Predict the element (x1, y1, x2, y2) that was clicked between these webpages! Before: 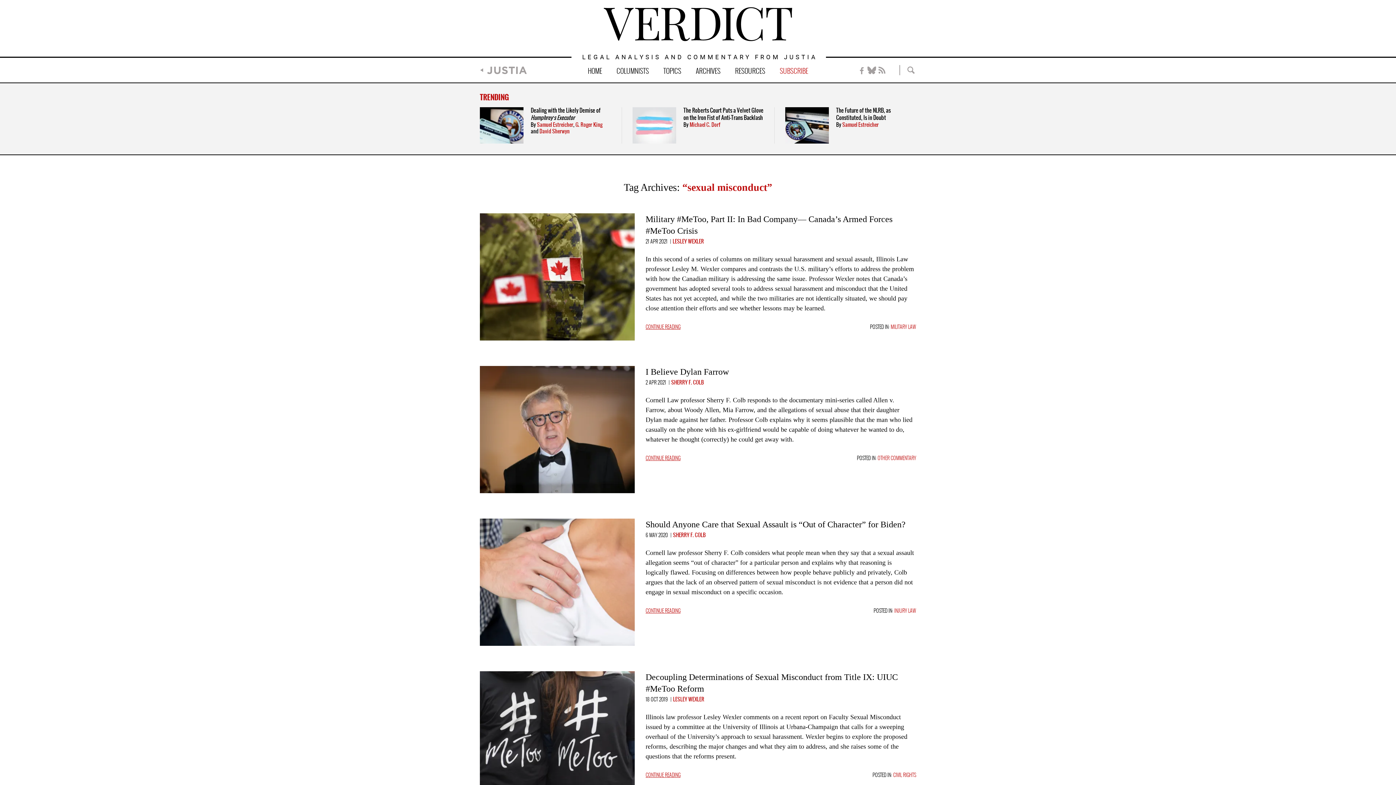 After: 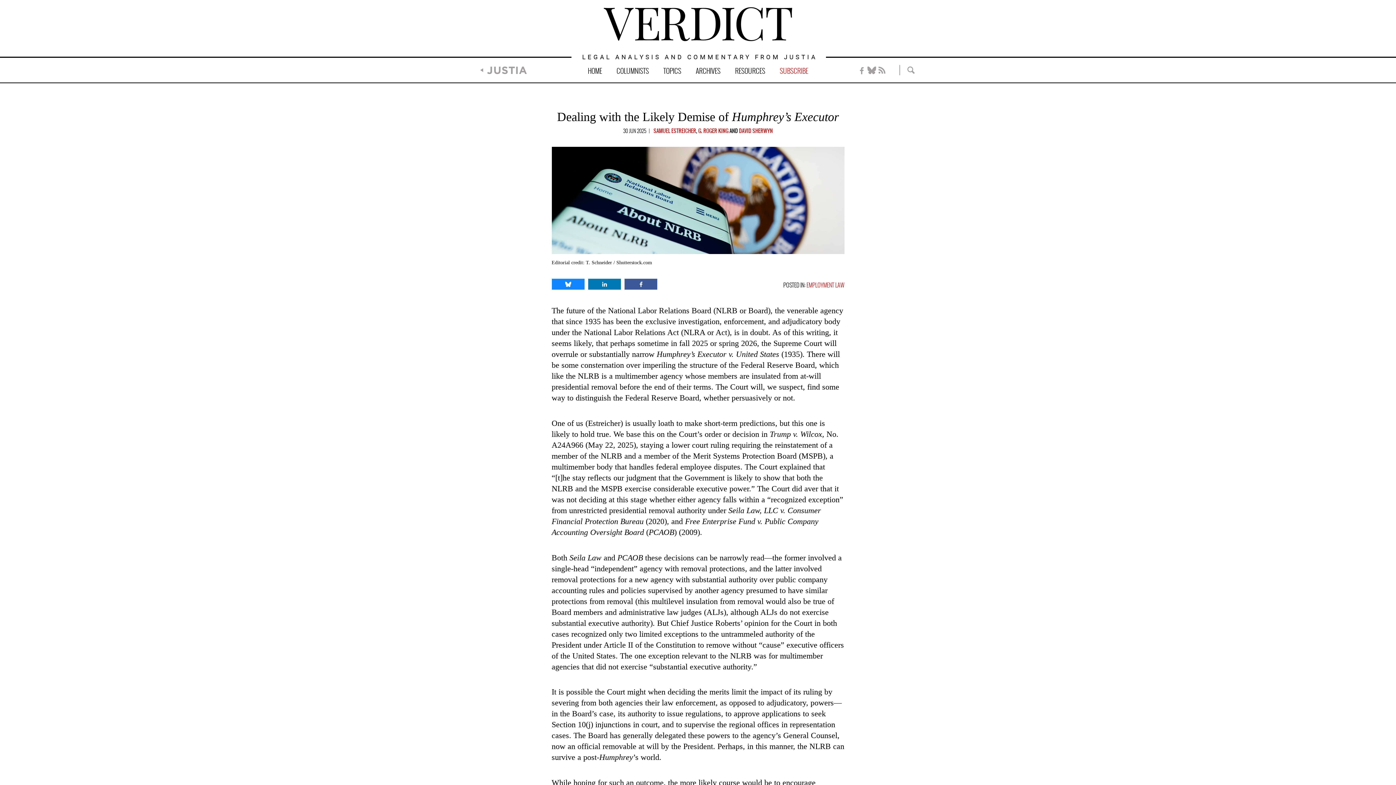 Action: label: Dealing with the Likely Demise of Humphrey’s Executor bbox: (530, 107, 610, 121)